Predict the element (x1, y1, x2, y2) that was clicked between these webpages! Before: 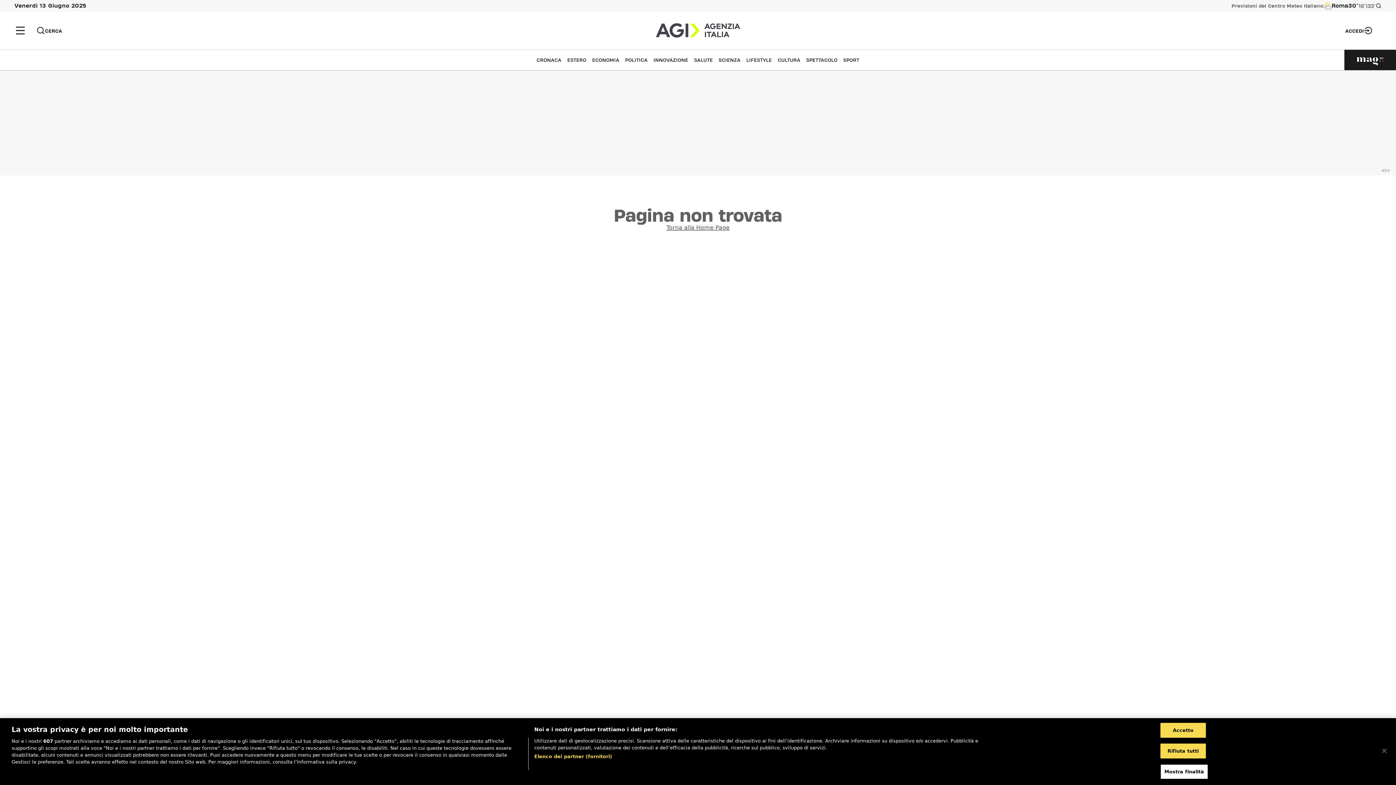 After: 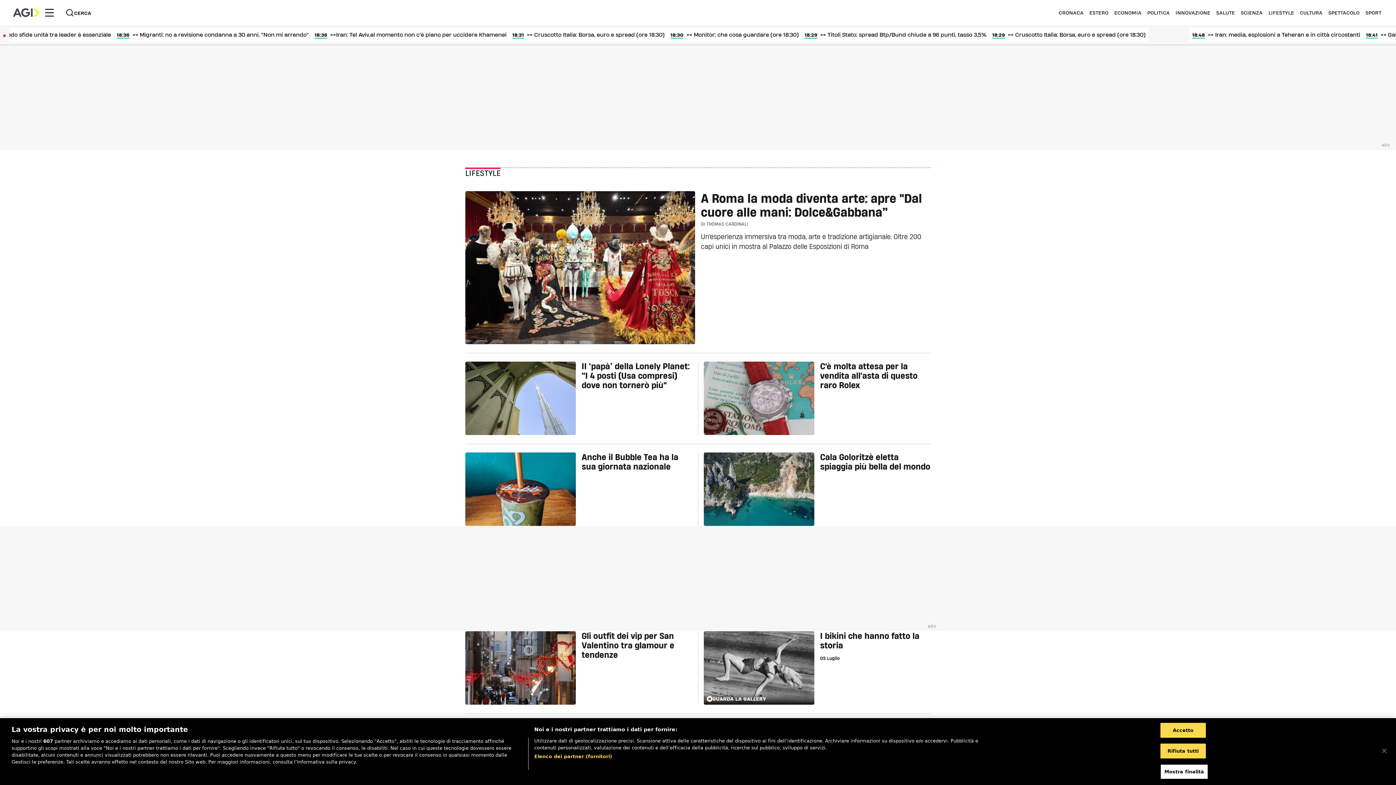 Action: bbox: (746, 57, 772, 62) label: LIFESTYLE